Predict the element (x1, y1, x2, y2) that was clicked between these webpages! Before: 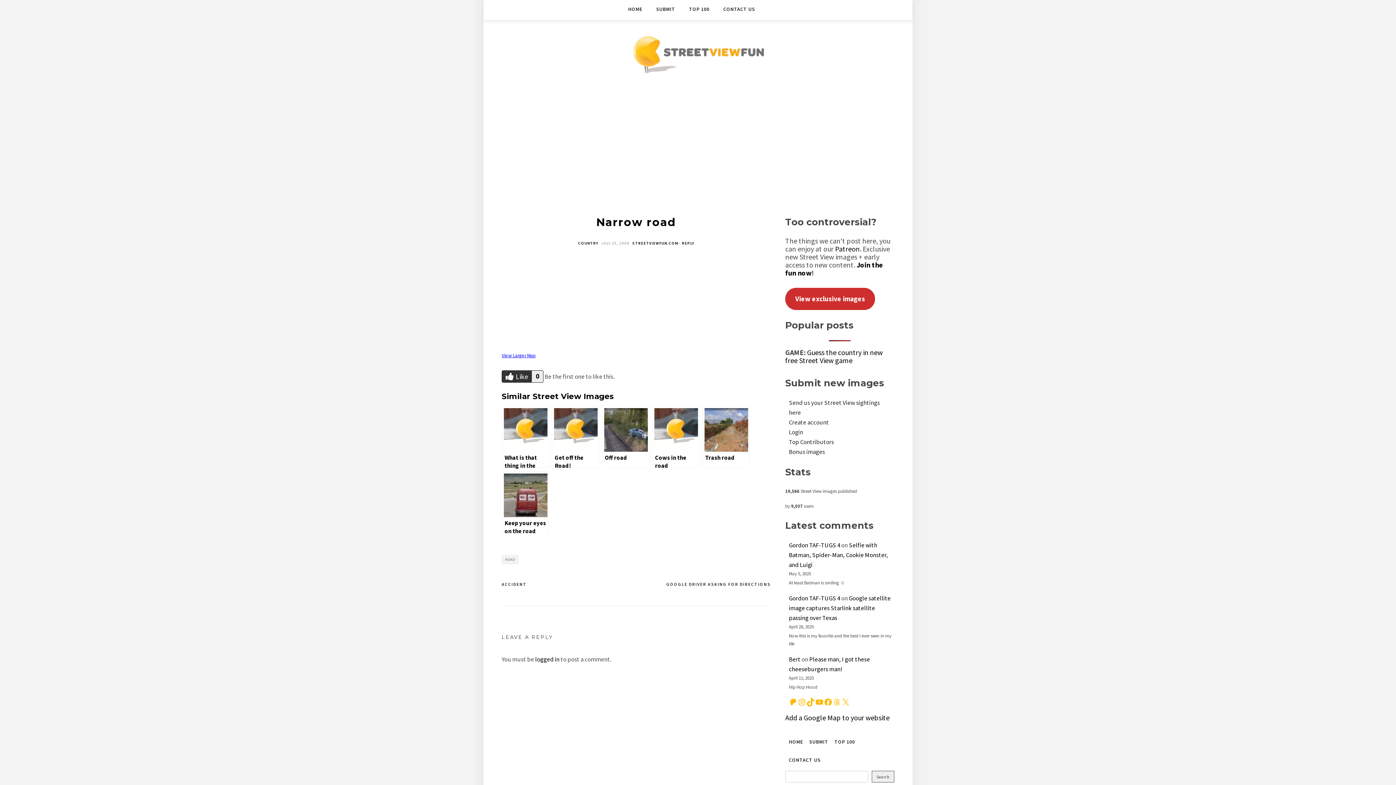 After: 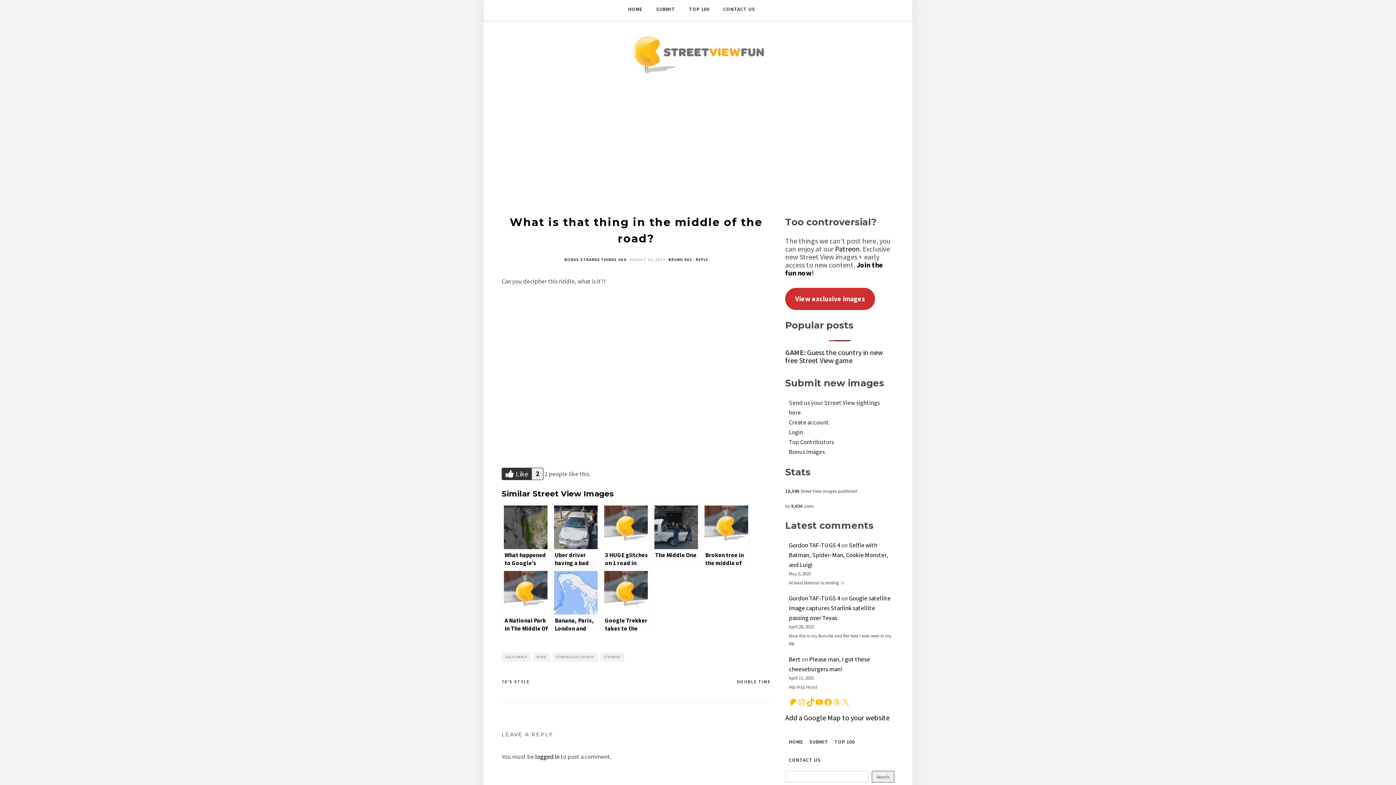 Action: bbox: (501, 406, 549, 467) label: What is that thing in the middle of the road?